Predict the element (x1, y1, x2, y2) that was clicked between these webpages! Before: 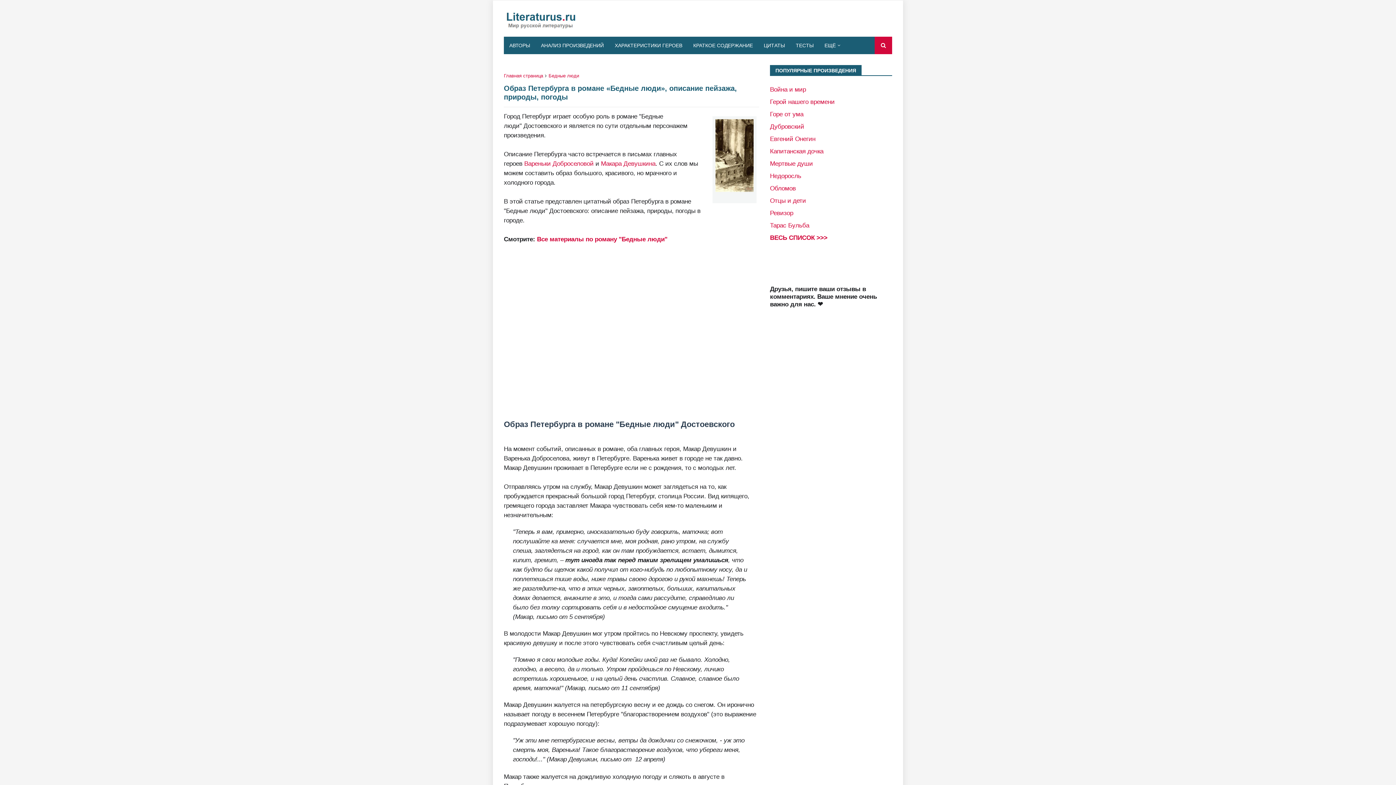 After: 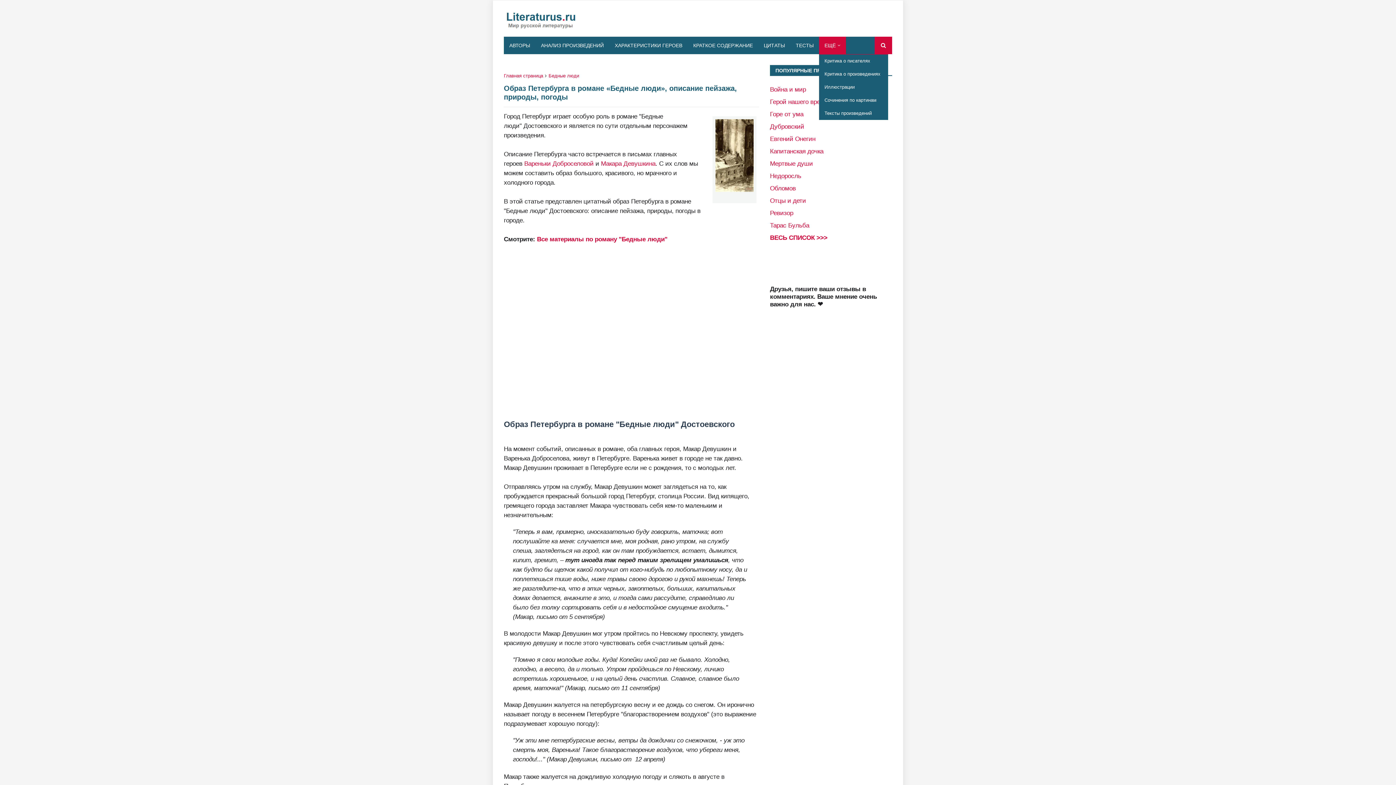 Action: label: ЕЩЁ bbox: (819, 36, 846, 54)